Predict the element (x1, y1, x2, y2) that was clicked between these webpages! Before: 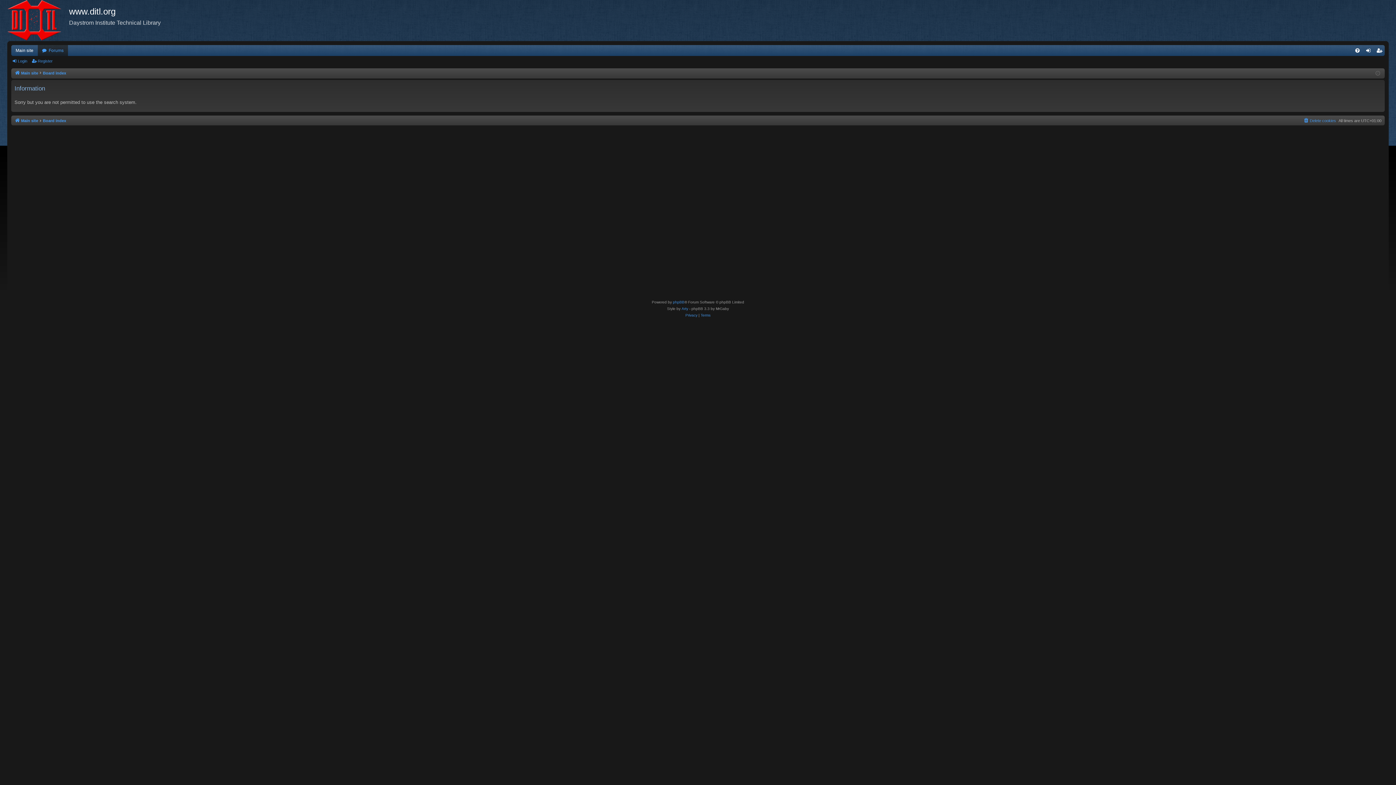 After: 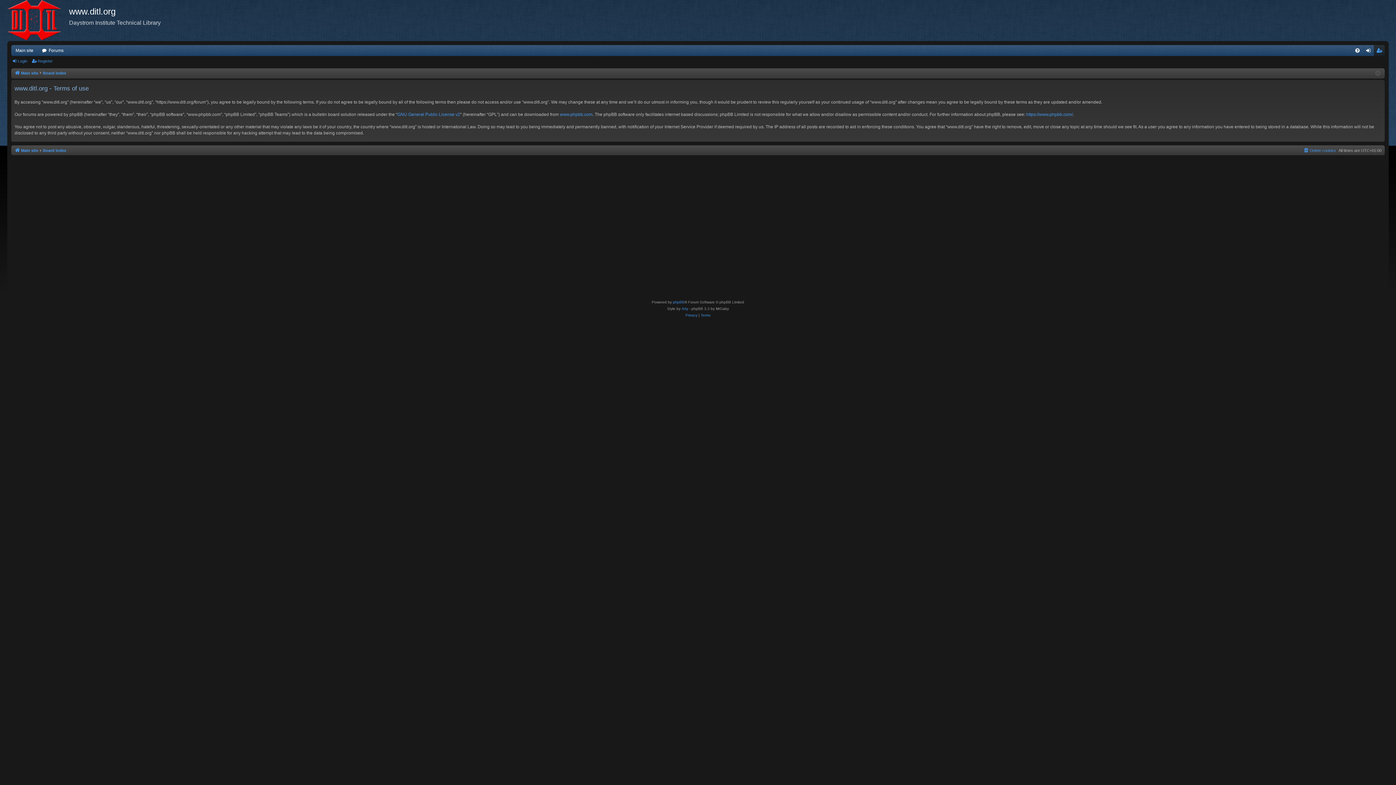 Action: label: Terms bbox: (700, 312, 710, 318)